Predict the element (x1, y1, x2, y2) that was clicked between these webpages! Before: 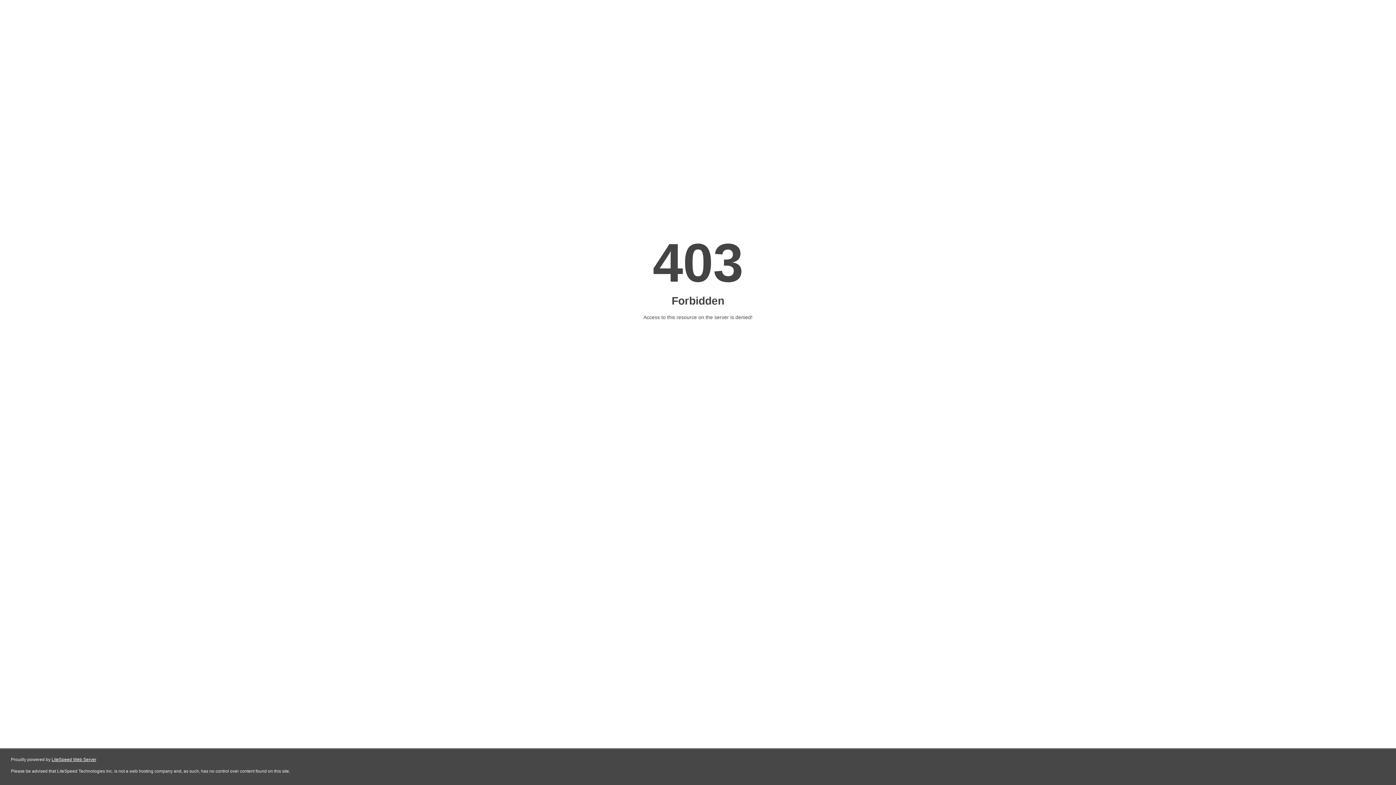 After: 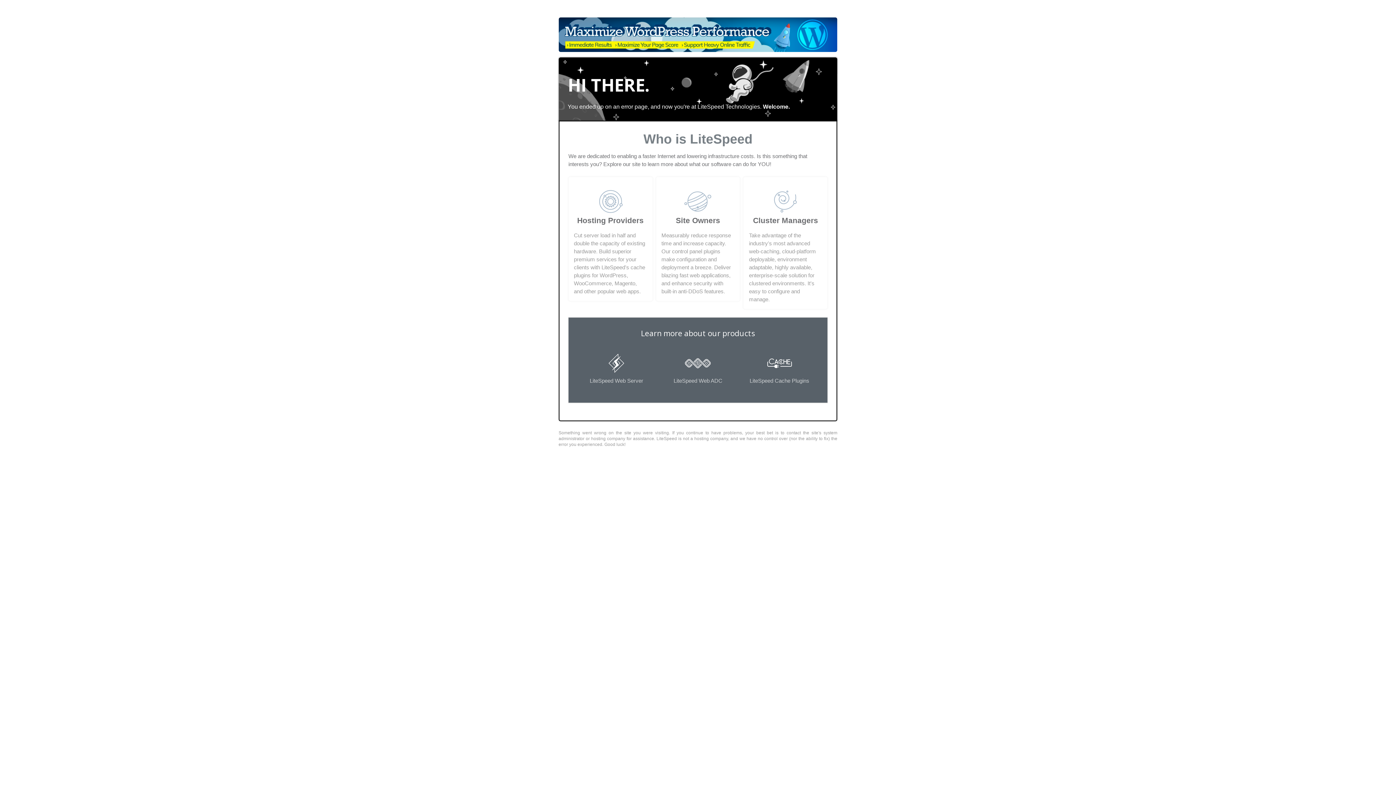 Action: label: LiteSpeed Web Server bbox: (51, 757, 96, 762)